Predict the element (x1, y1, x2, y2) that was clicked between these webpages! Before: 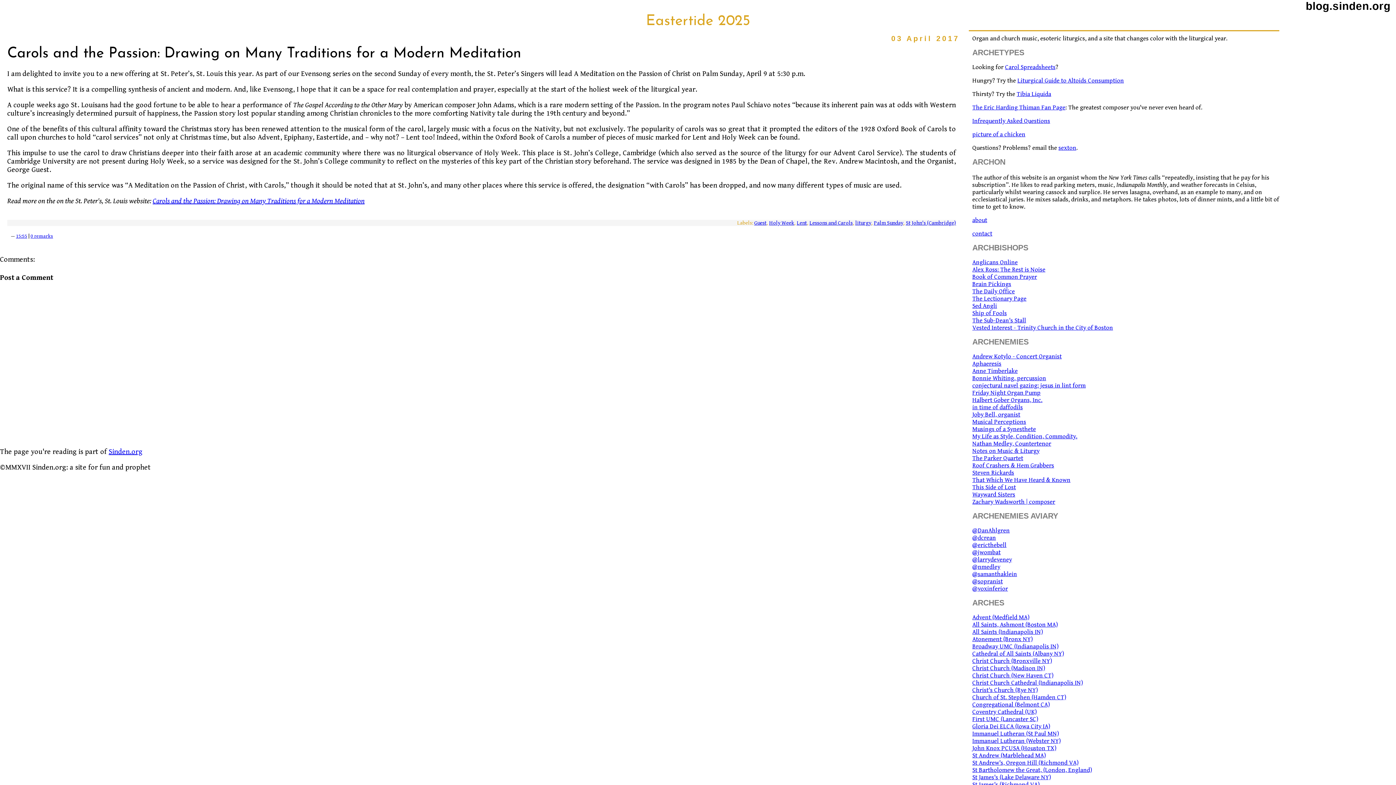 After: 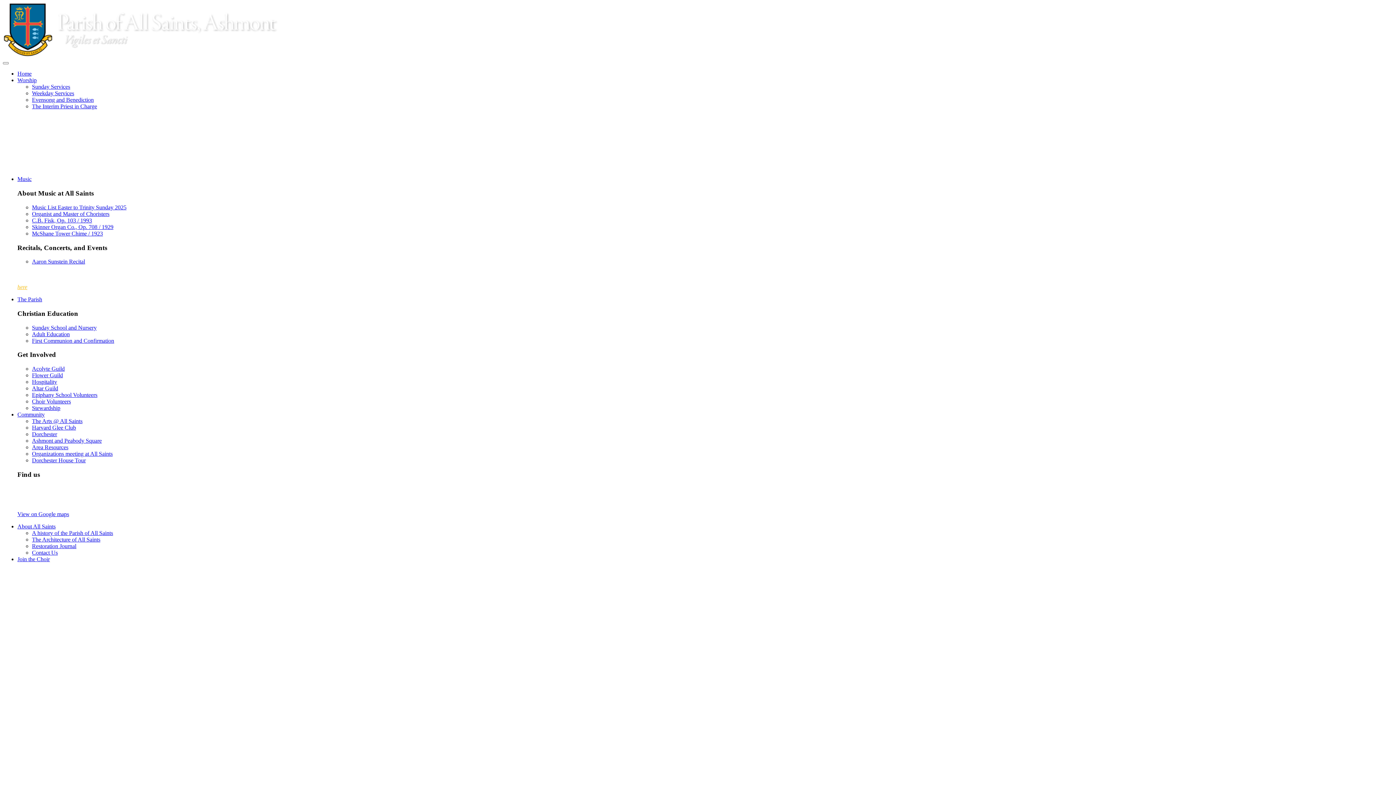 Action: label: All Saints, Ashmont (Boston MA) bbox: (972, 621, 1058, 628)